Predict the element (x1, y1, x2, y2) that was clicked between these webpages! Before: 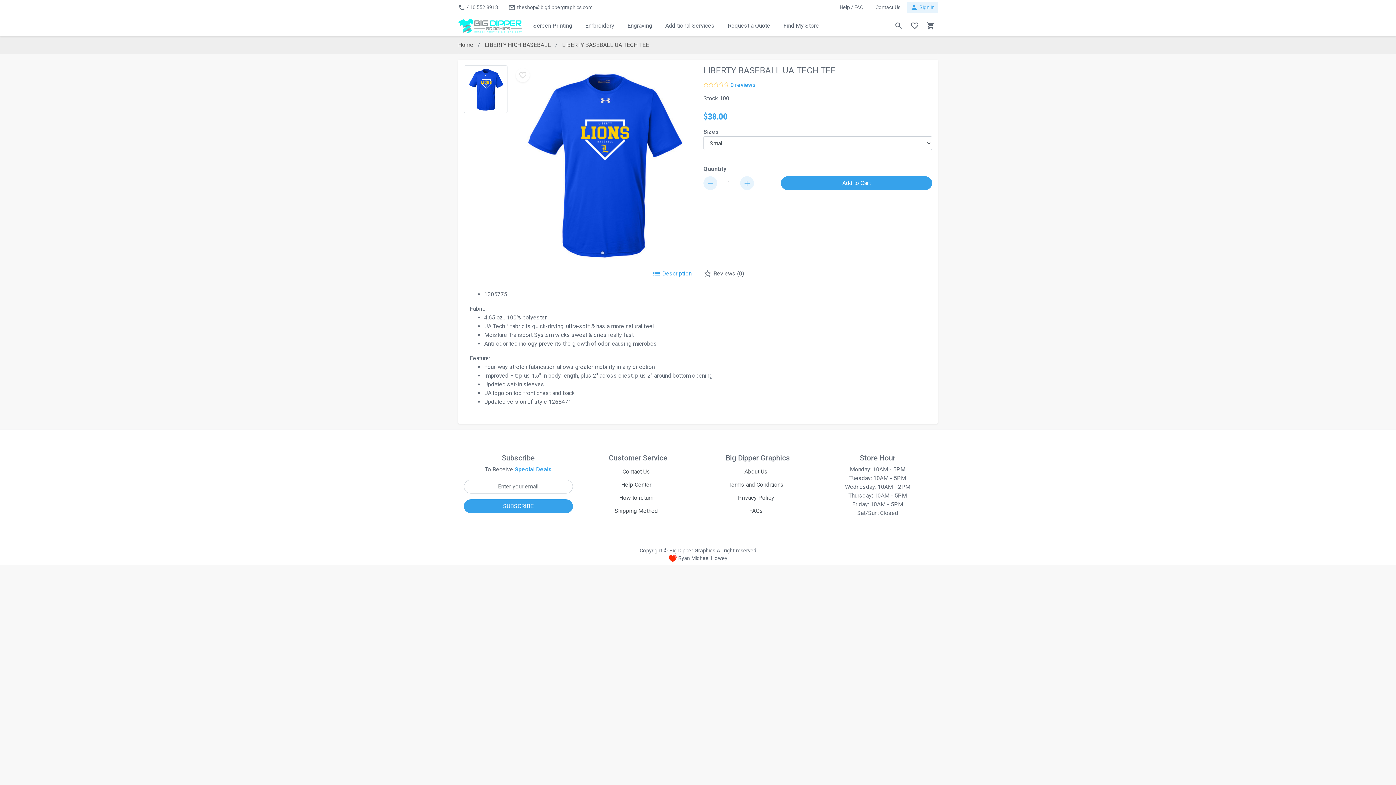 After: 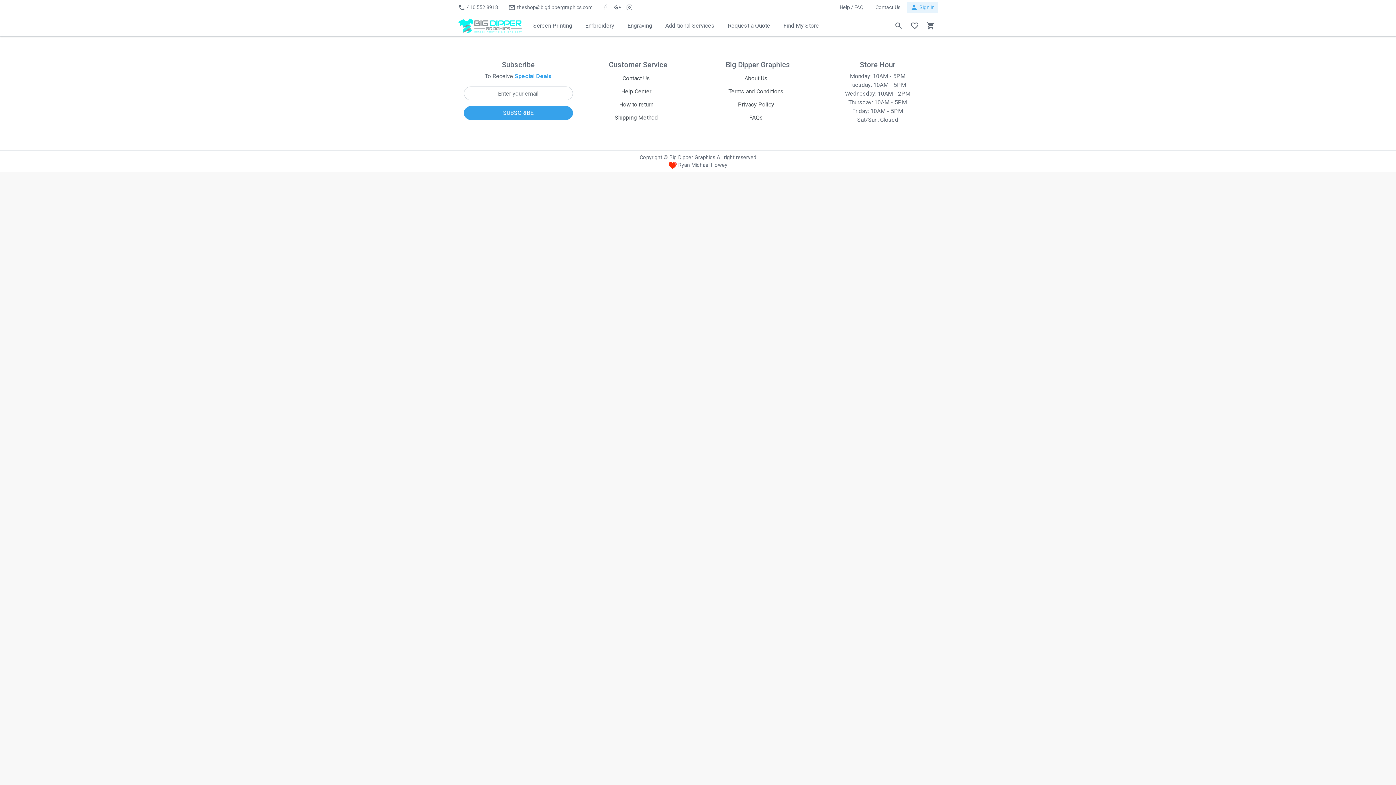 Action: bbox: (834, 1, 869, 13) label: Help / FAQ